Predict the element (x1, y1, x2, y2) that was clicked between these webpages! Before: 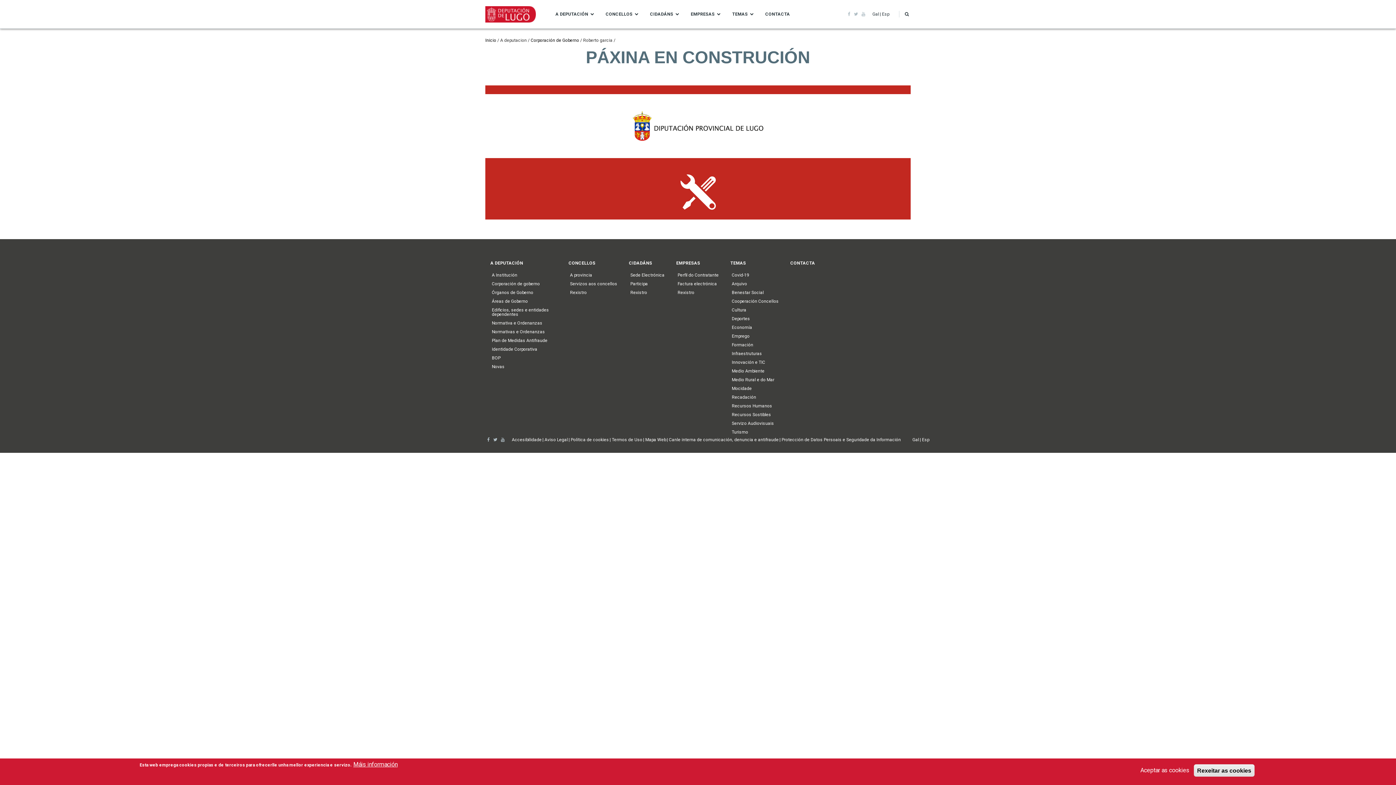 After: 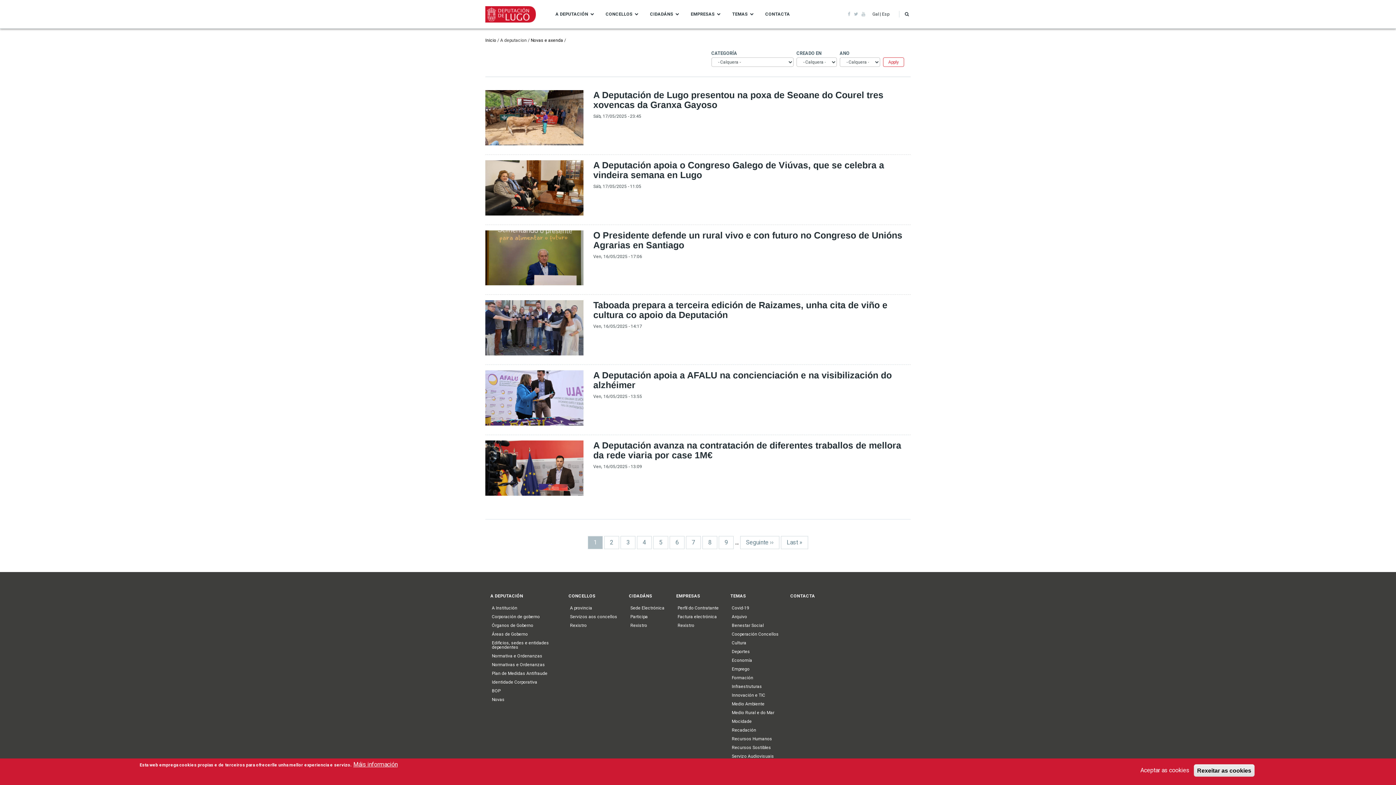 Action: label: Novas bbox: (485, 362, 563, 371)